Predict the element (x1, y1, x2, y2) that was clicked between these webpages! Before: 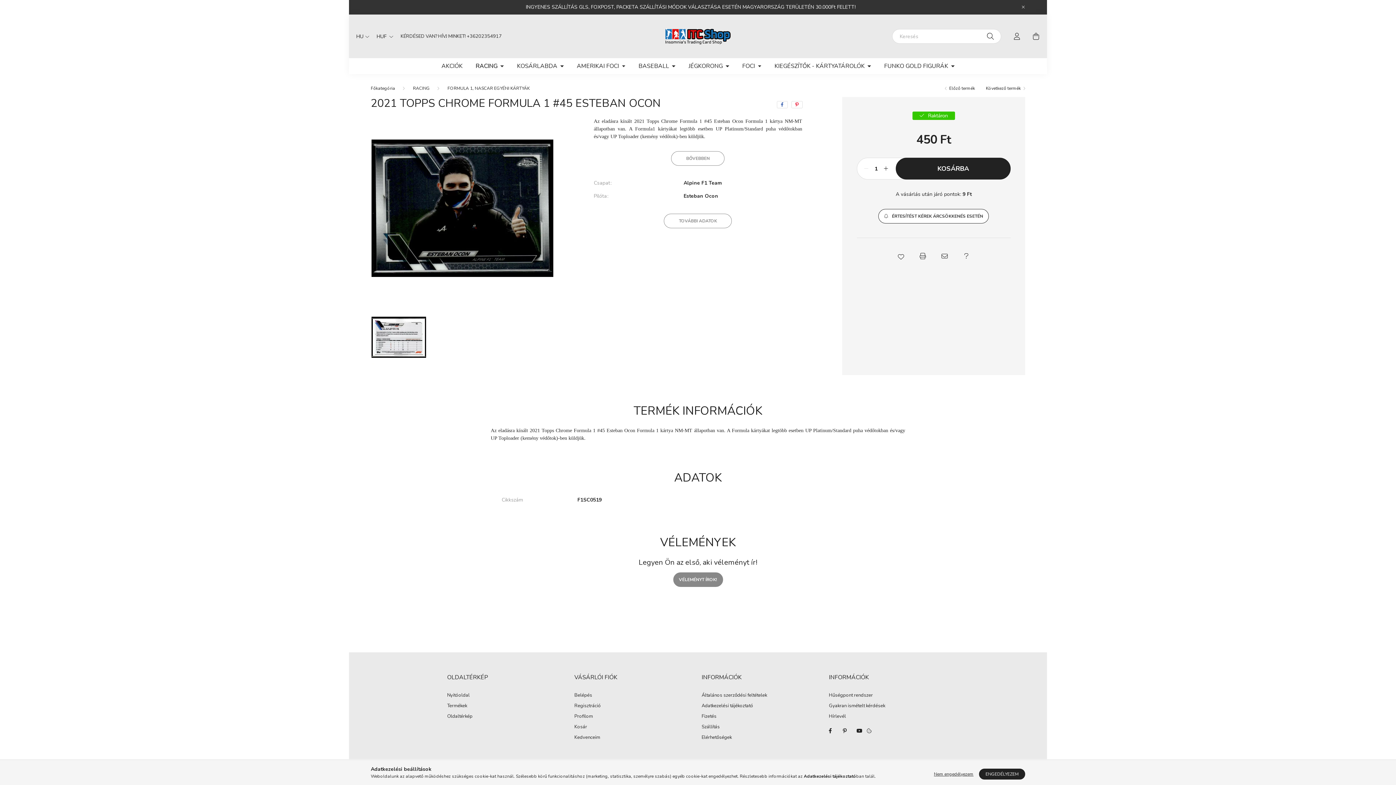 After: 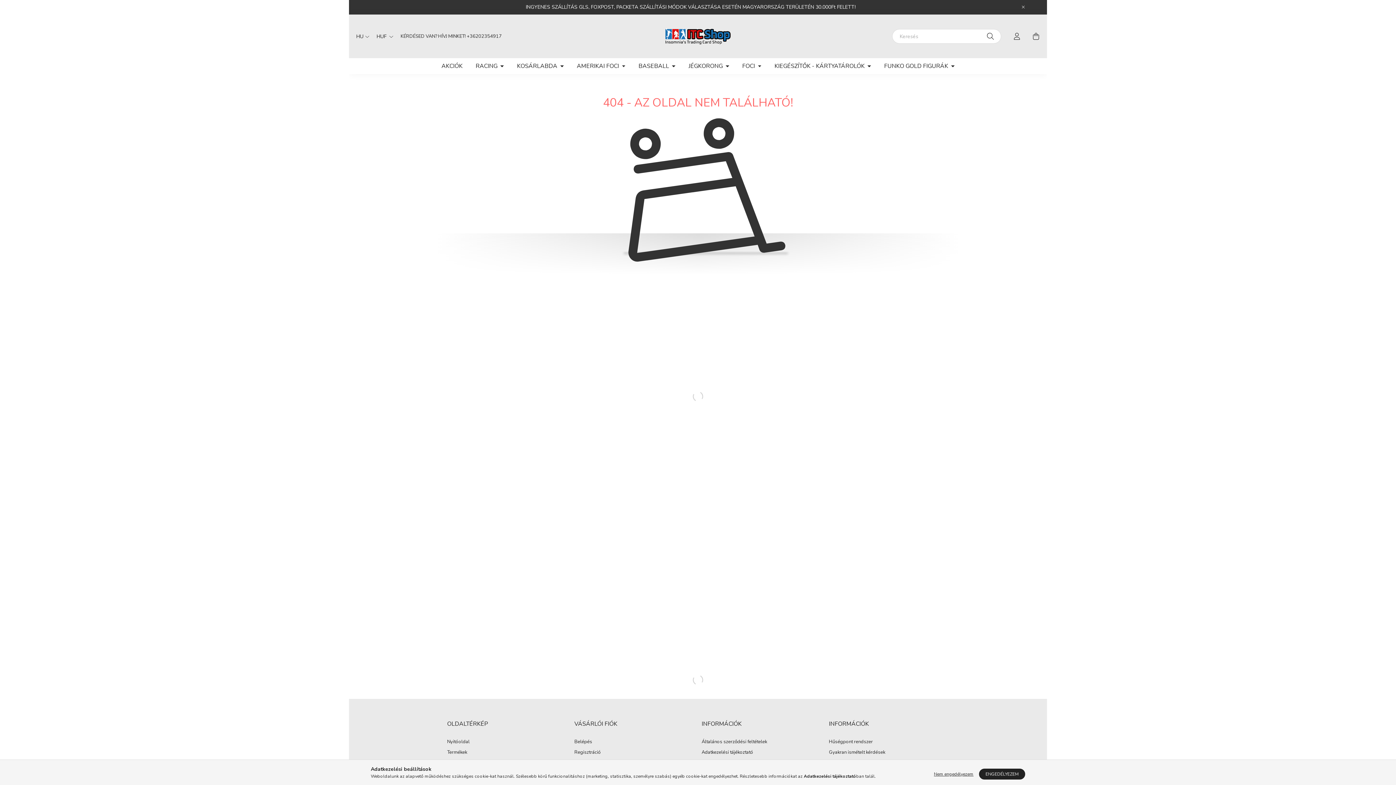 Action: bbox: (447, 713, 472, 720) label: Oldaltérkép